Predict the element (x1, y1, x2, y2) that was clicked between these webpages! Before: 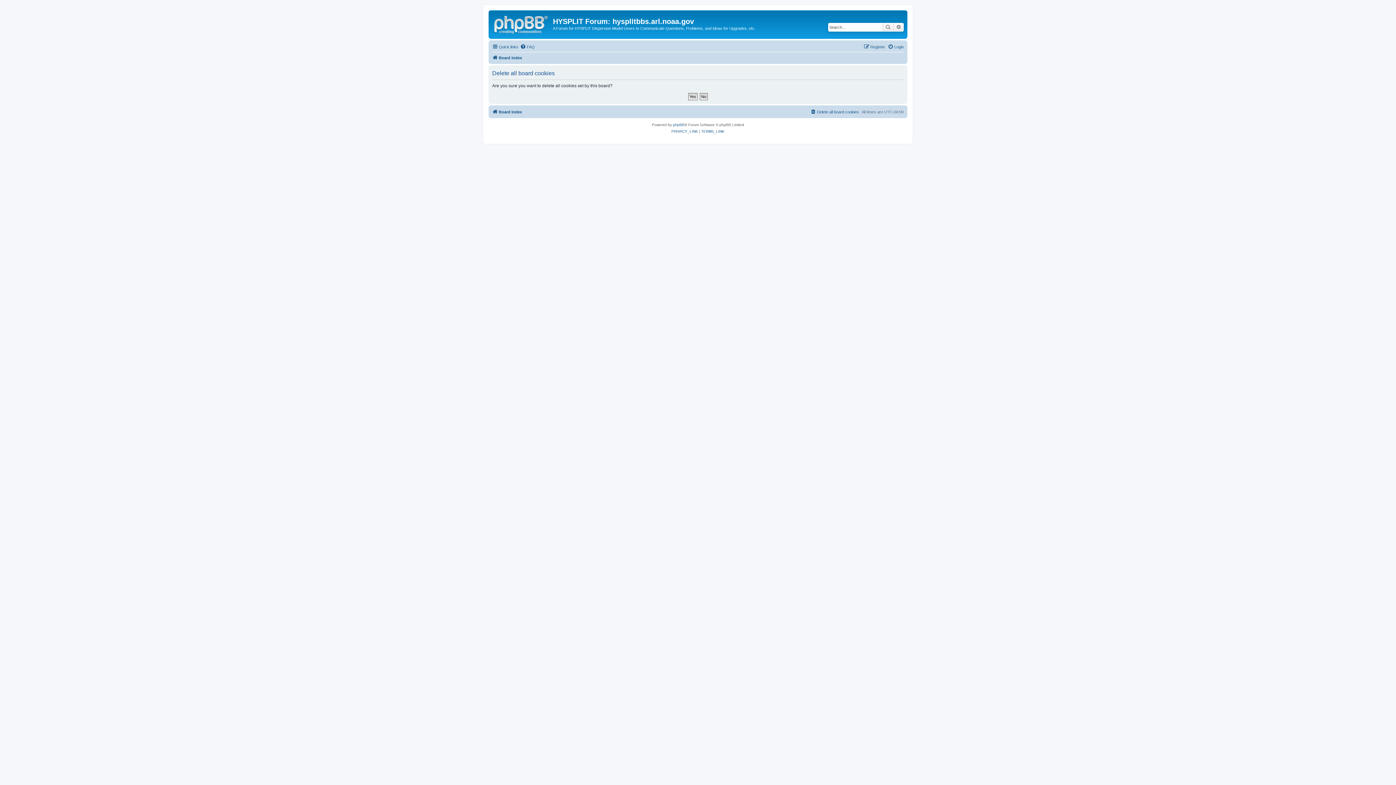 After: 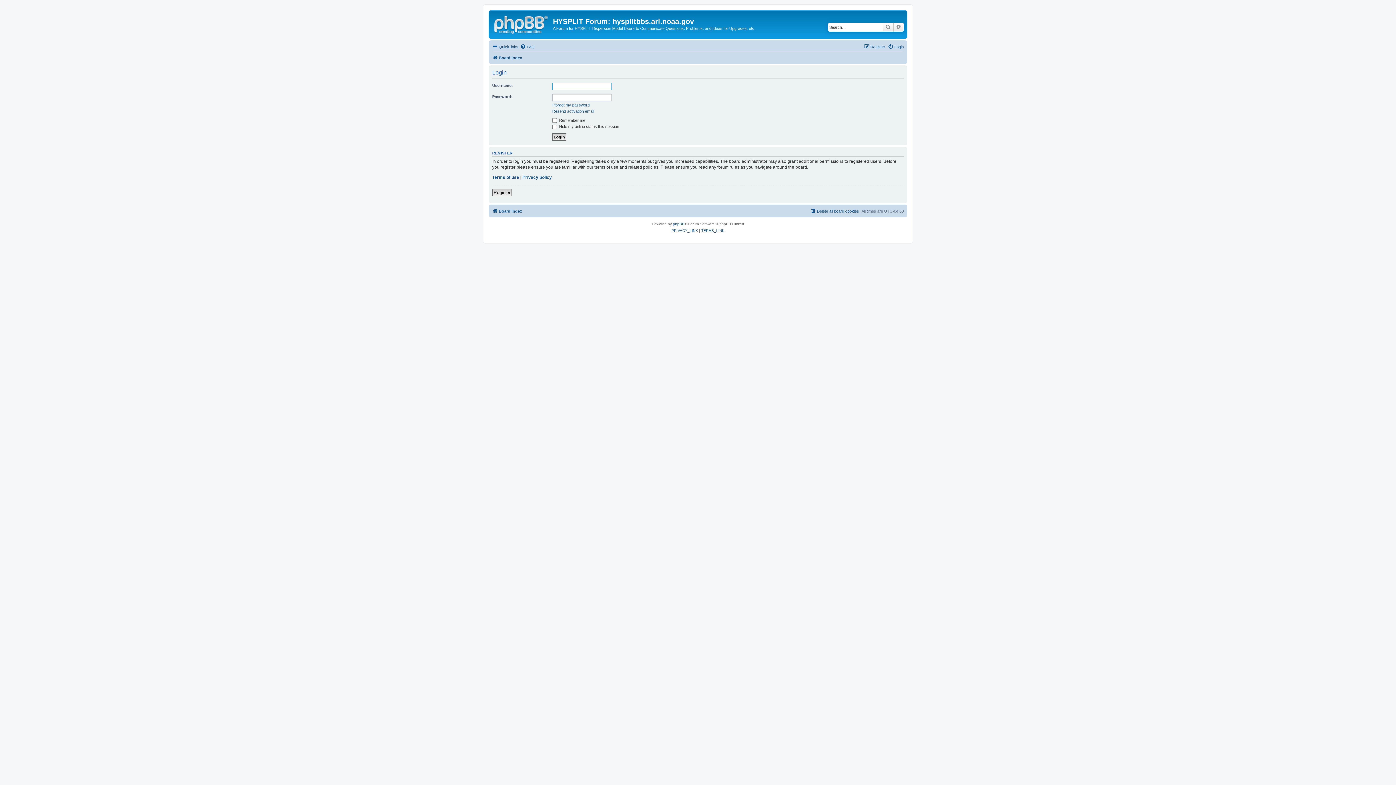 Action: label: Login bbox: (888, 42, 904, 51)